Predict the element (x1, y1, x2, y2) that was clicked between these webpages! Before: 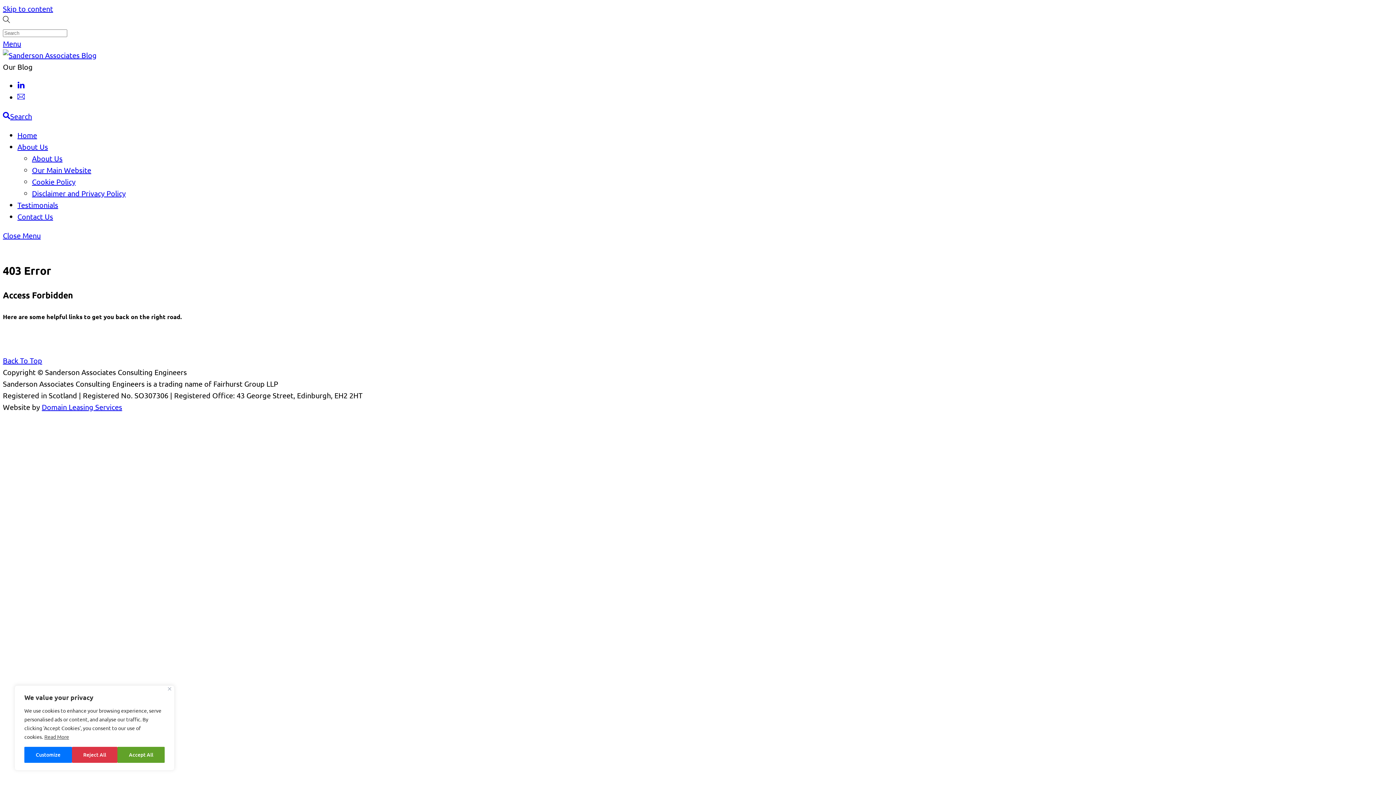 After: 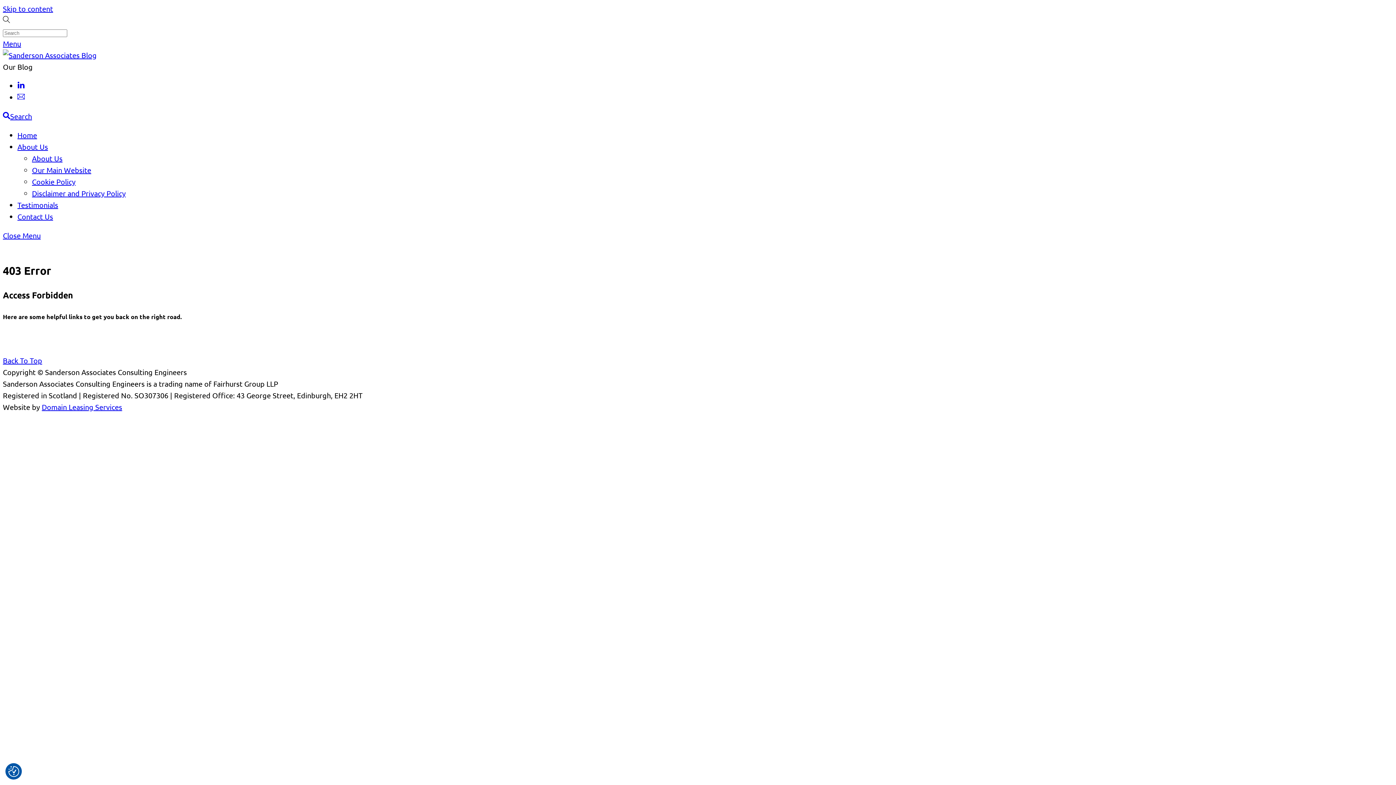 Action: bbox: (168, 687, 171, 690) label: Close